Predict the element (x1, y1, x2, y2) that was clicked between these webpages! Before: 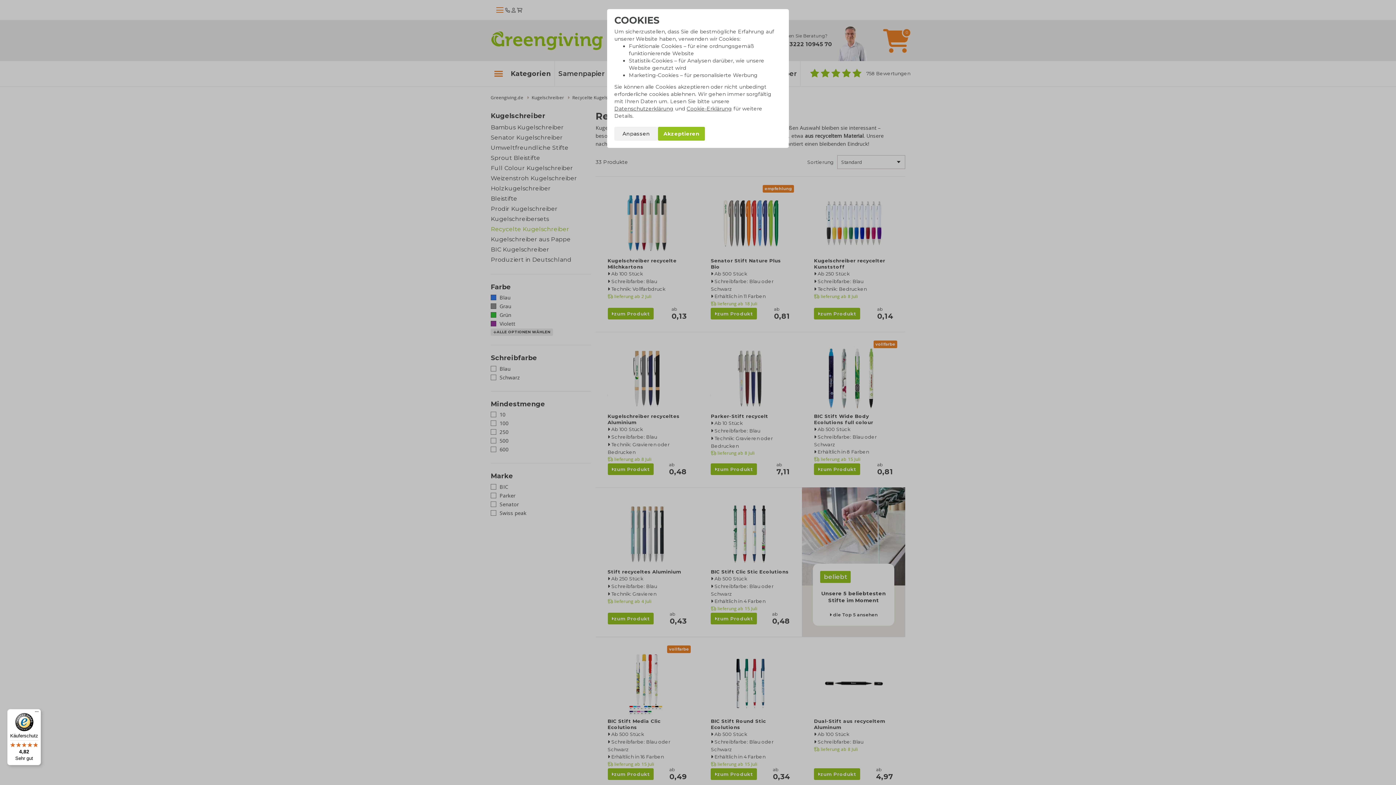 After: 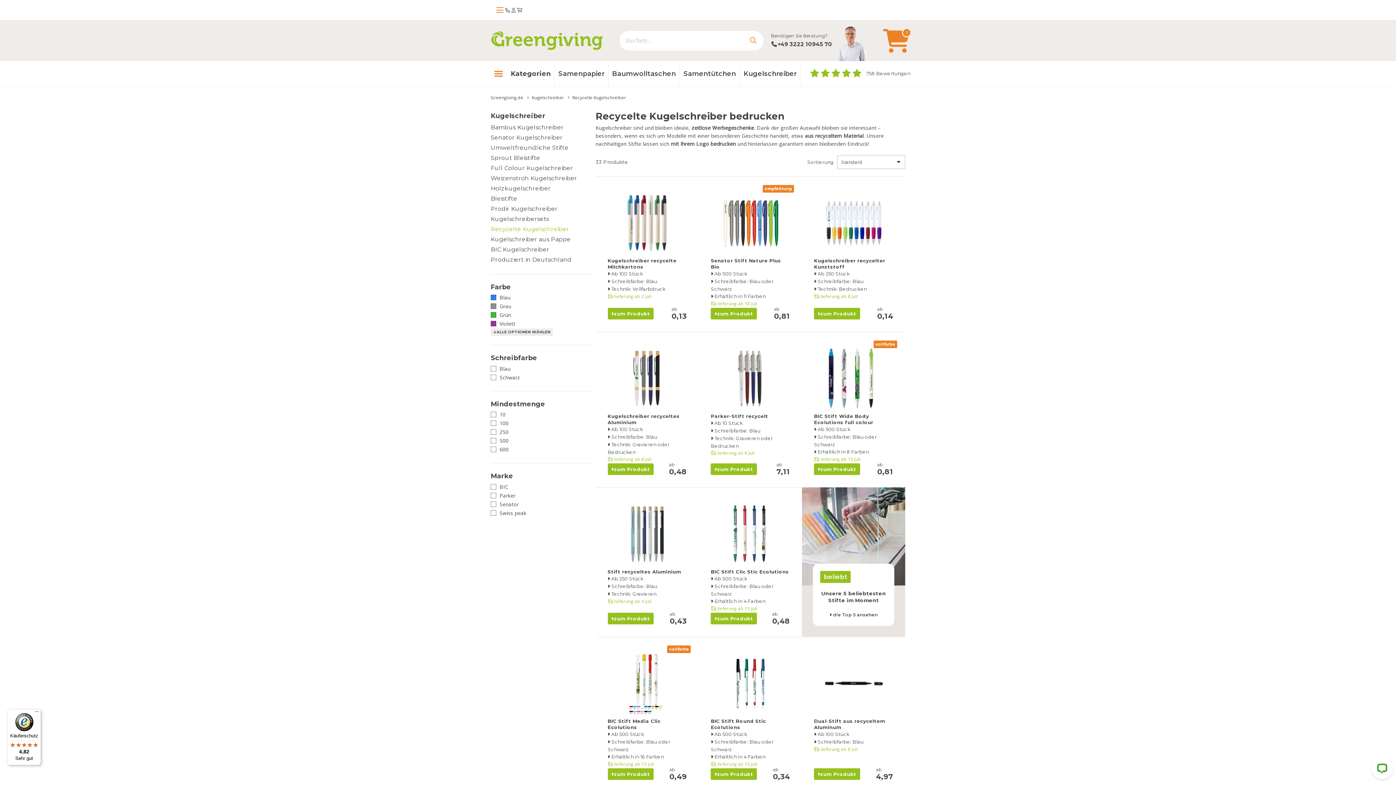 Action: label: Akzeptieren bbox: (658, 126, 705, 140)